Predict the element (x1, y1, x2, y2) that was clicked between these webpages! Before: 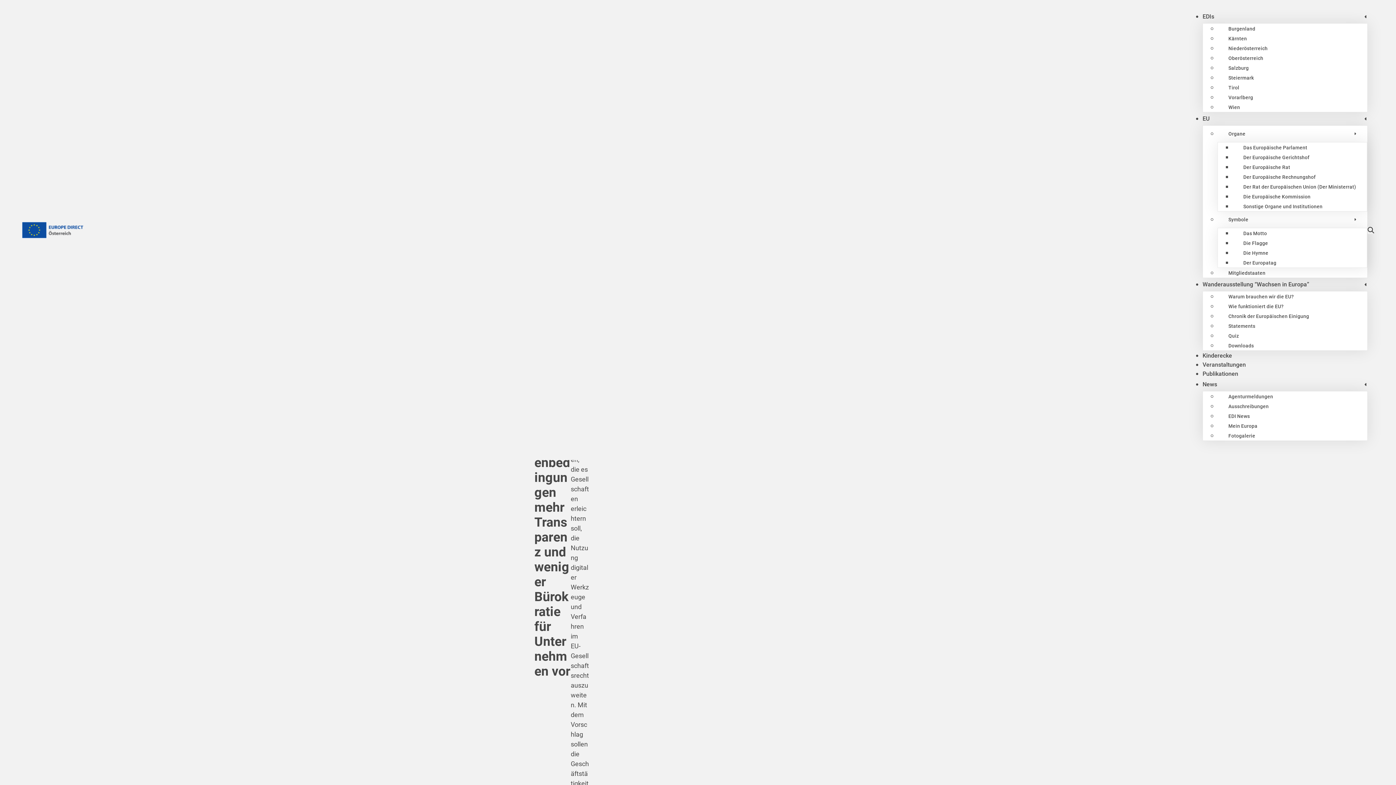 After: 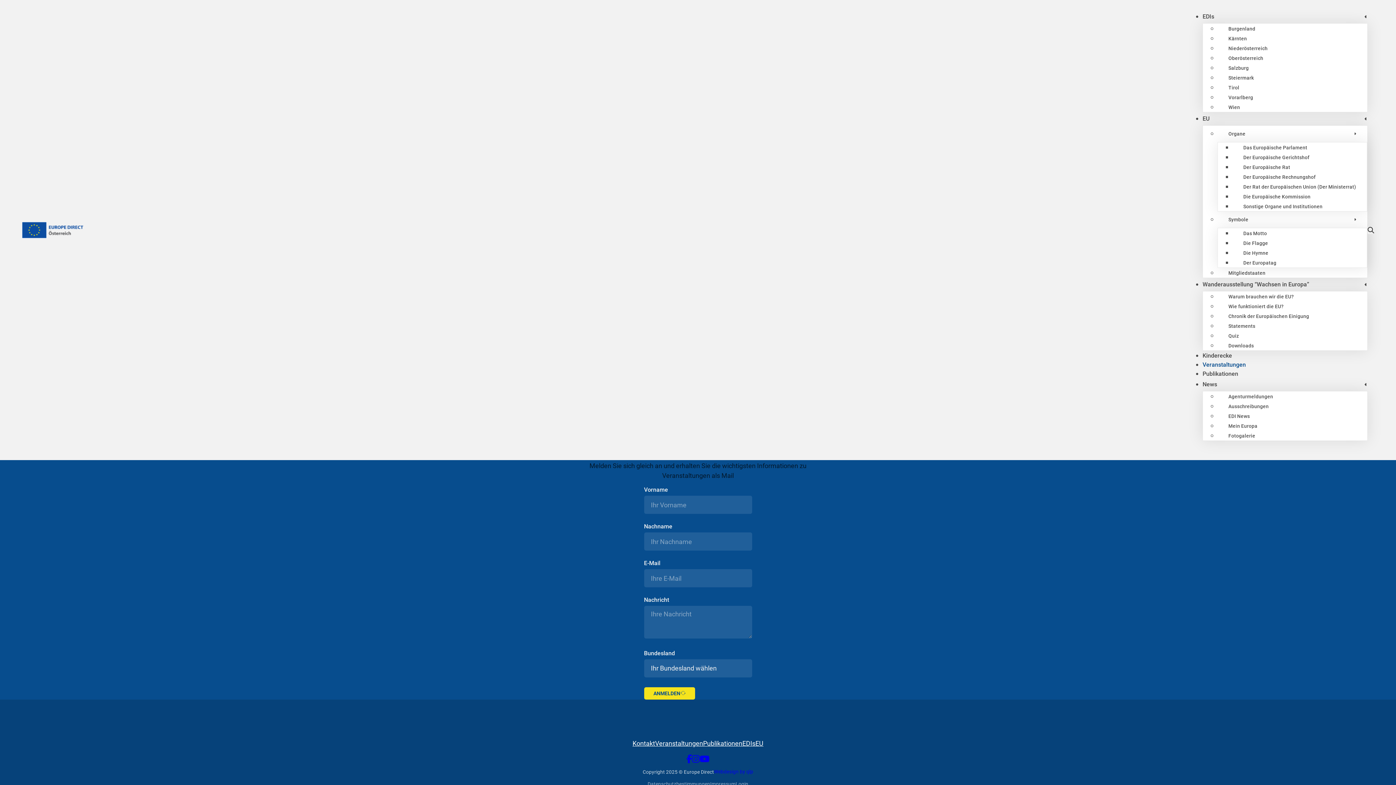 Action: label: Veranstaltungen bbox: (1202, 357, 1246, 372)